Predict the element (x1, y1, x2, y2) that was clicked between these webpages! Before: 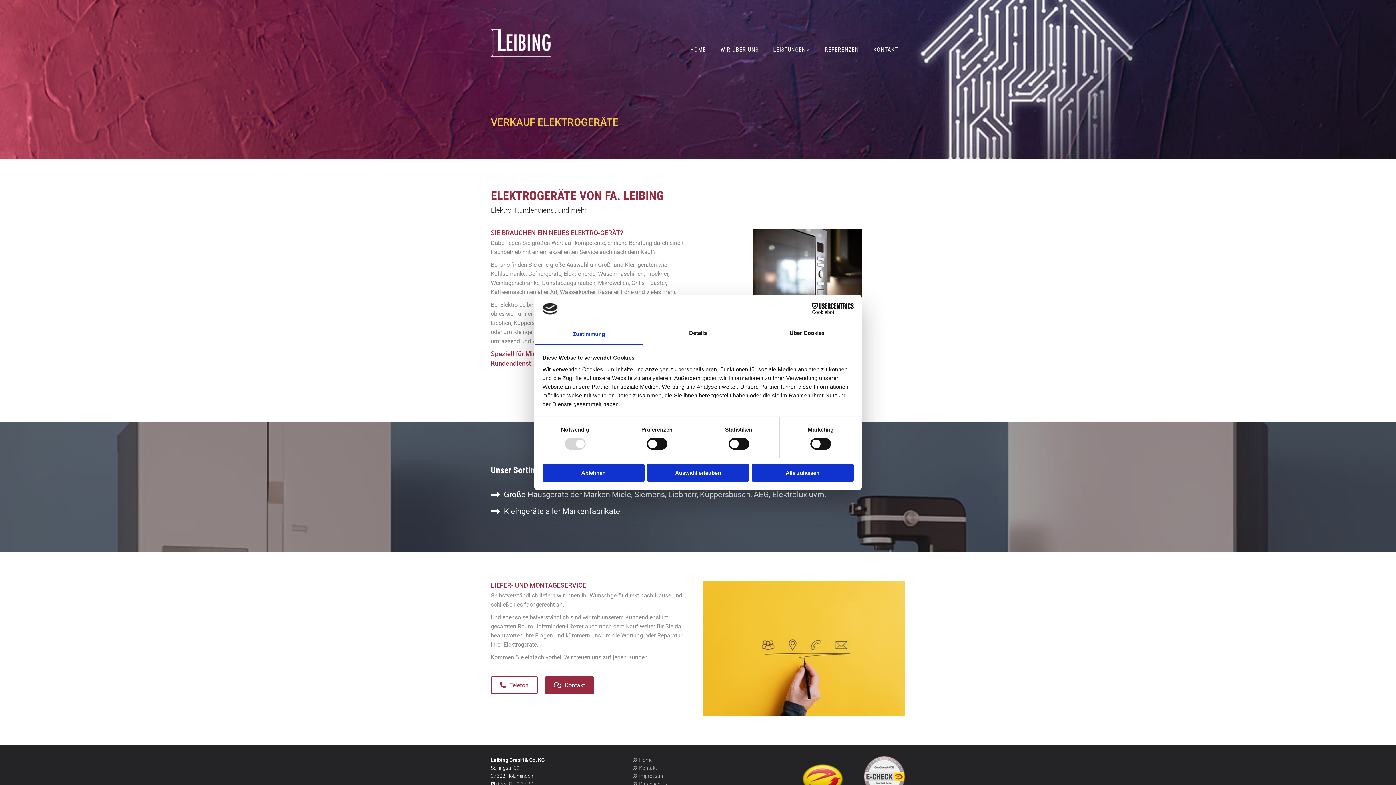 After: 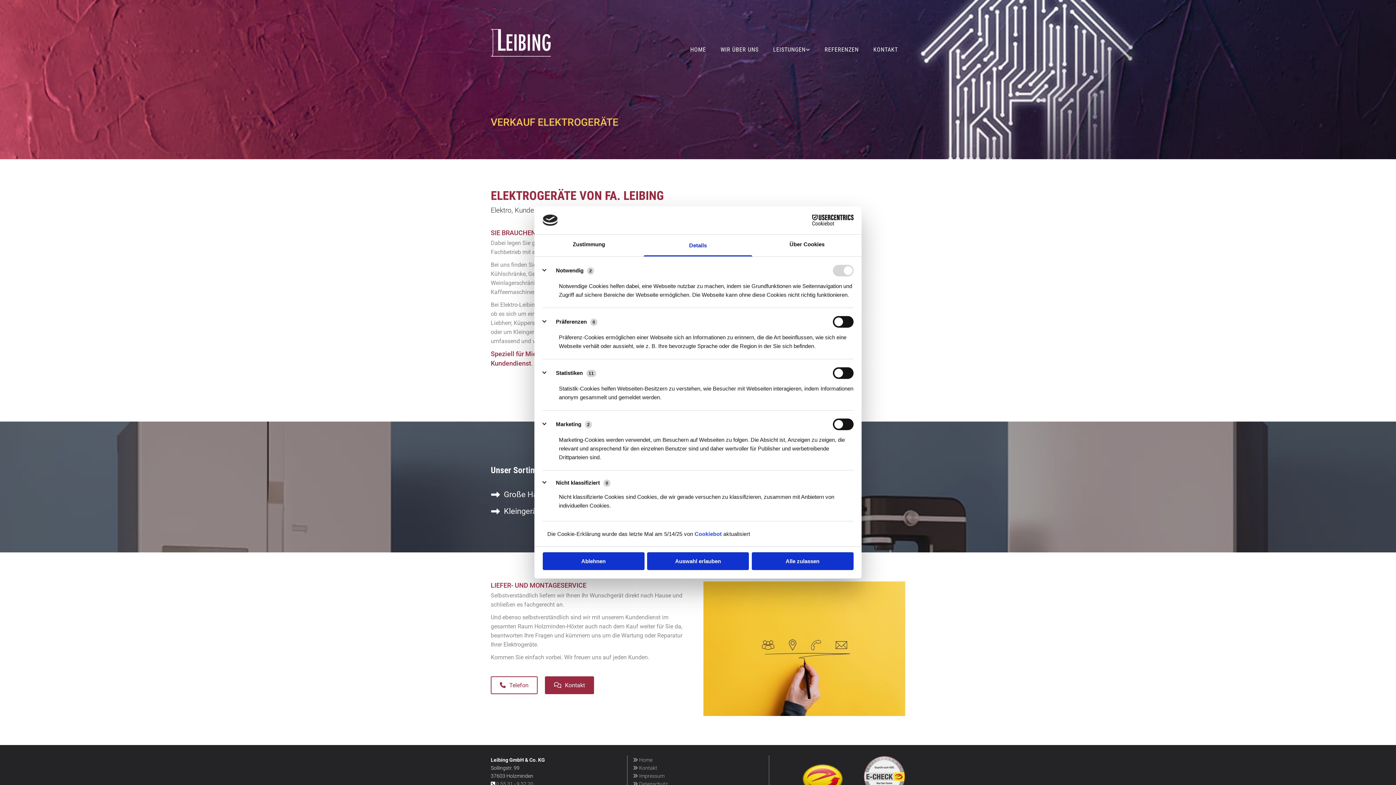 Action: bbox: (643, 323, 752, 345) label: Details